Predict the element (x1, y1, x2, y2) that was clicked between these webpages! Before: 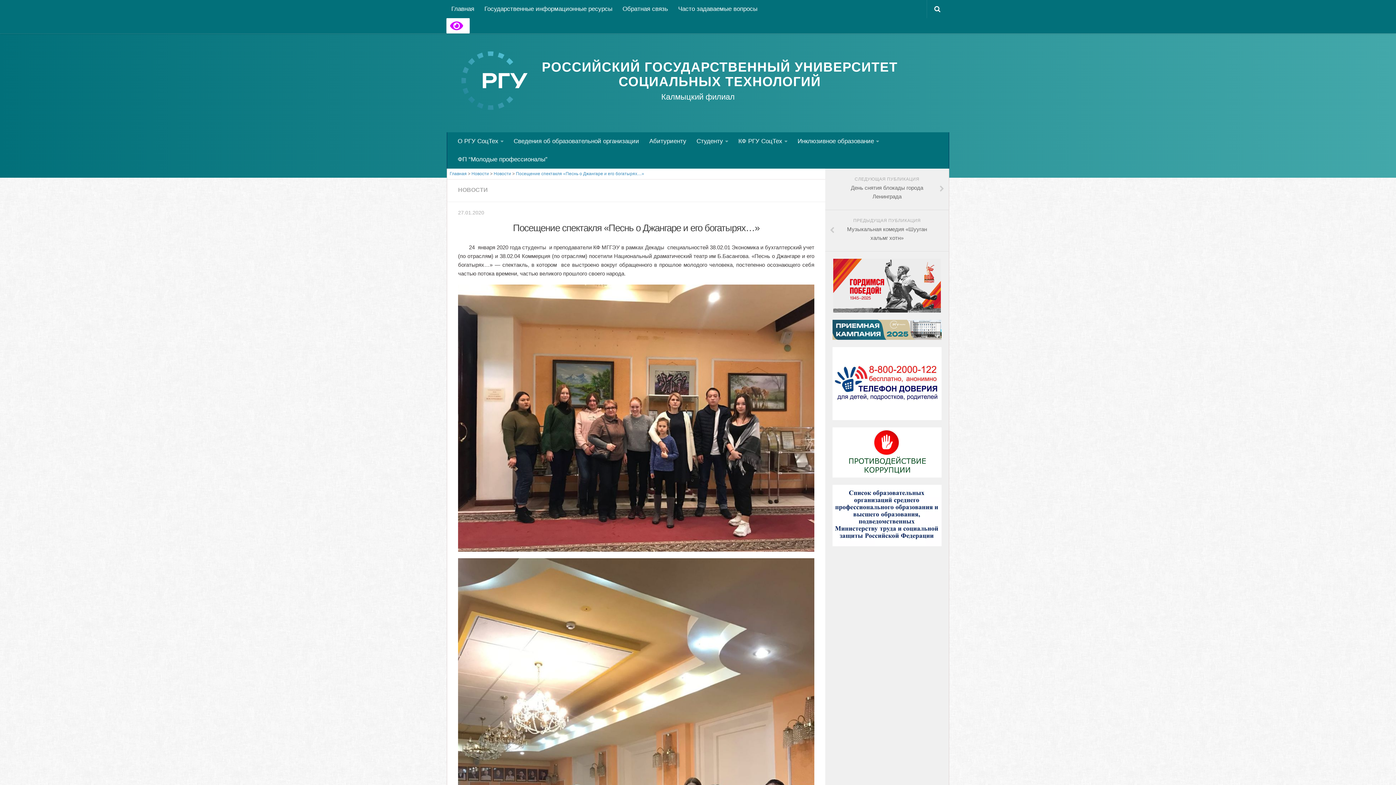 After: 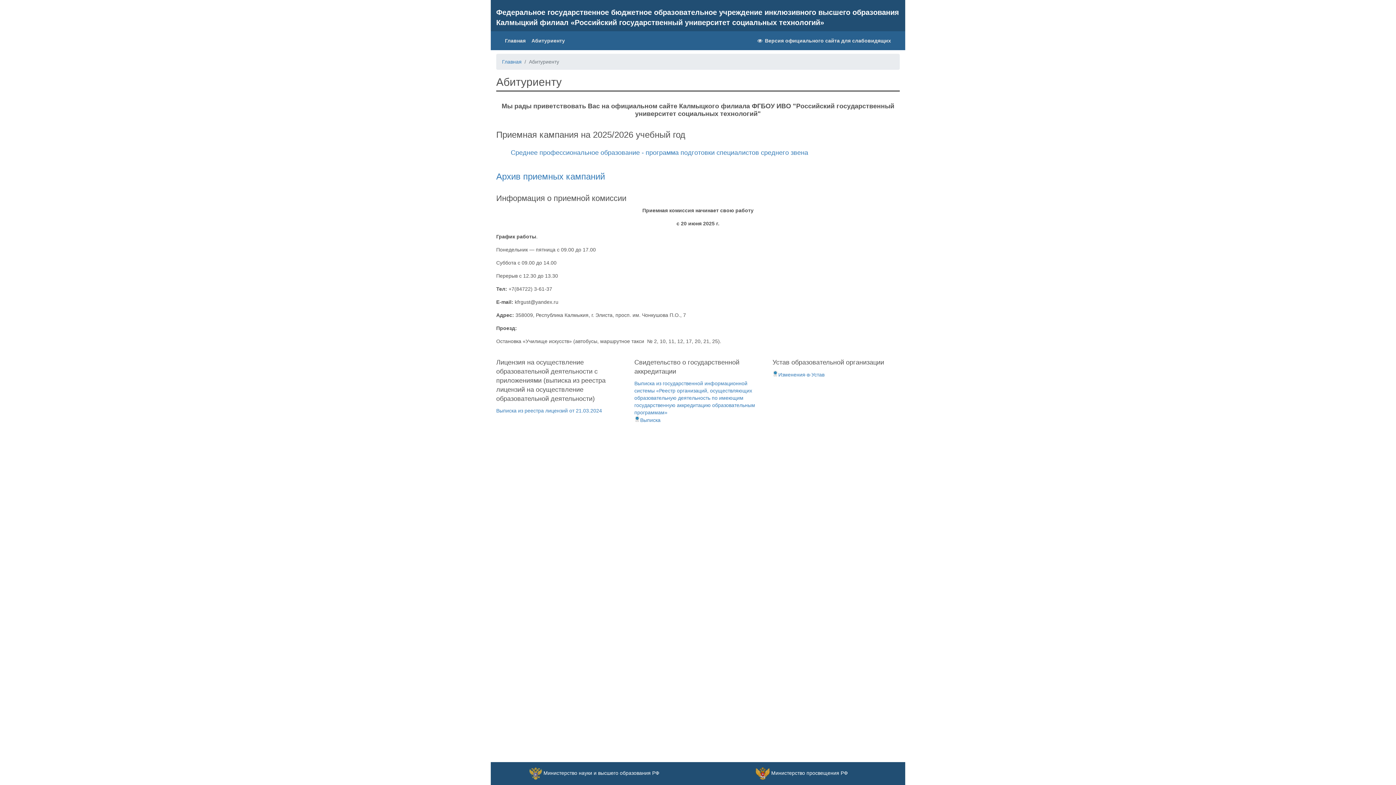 Action: bbox: (644, 132, 691, 150) label: Абитуриенту